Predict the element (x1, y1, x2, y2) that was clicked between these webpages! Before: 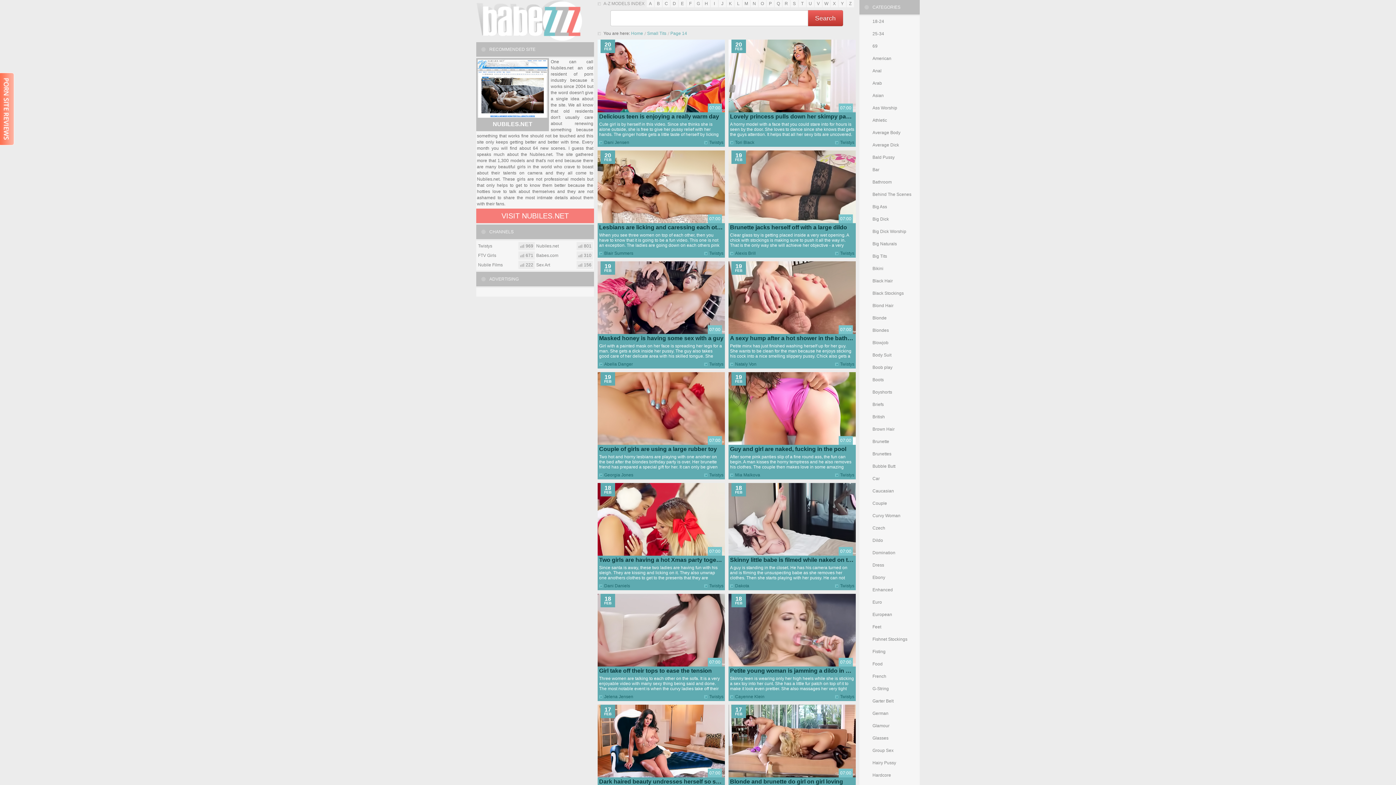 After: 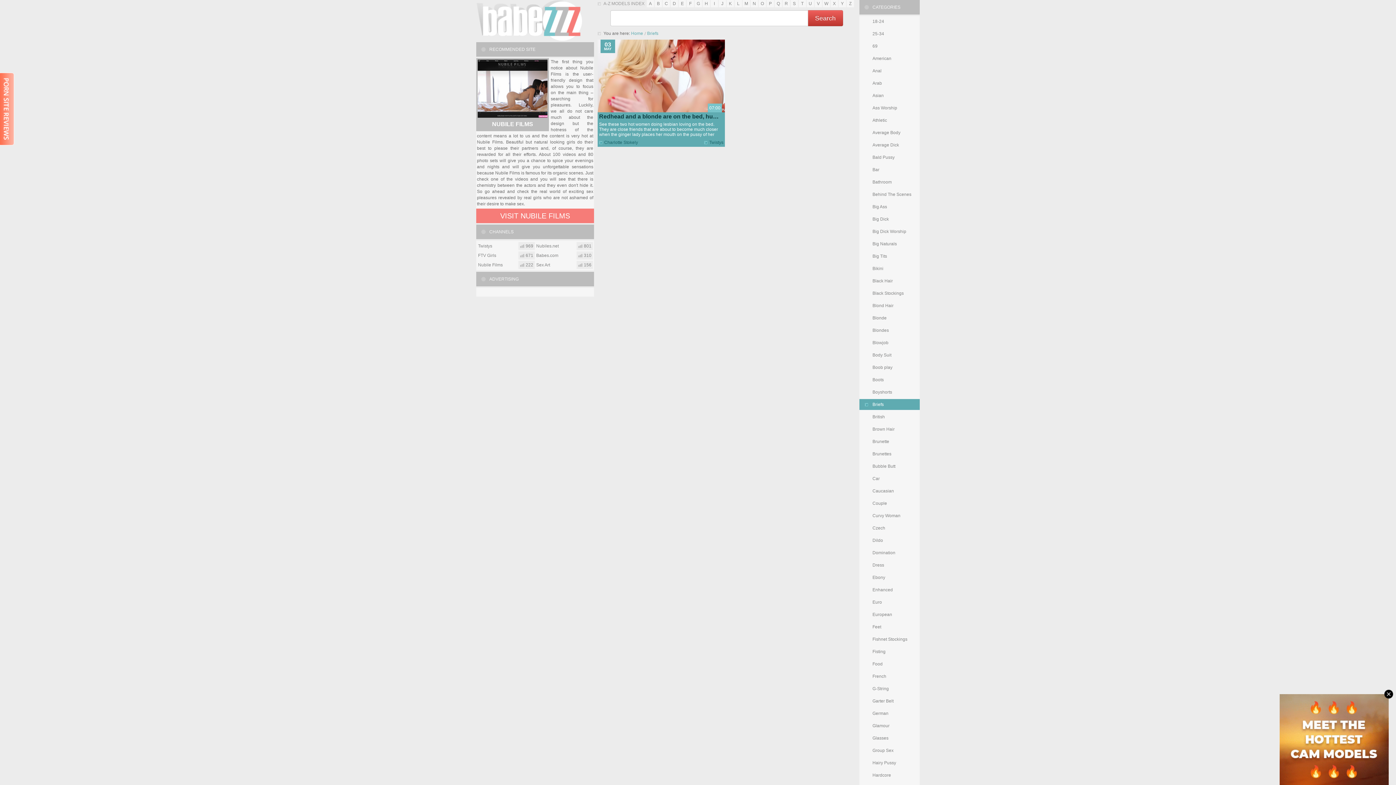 Action: bbox: (859, 399, 920, 410) label: Briefs